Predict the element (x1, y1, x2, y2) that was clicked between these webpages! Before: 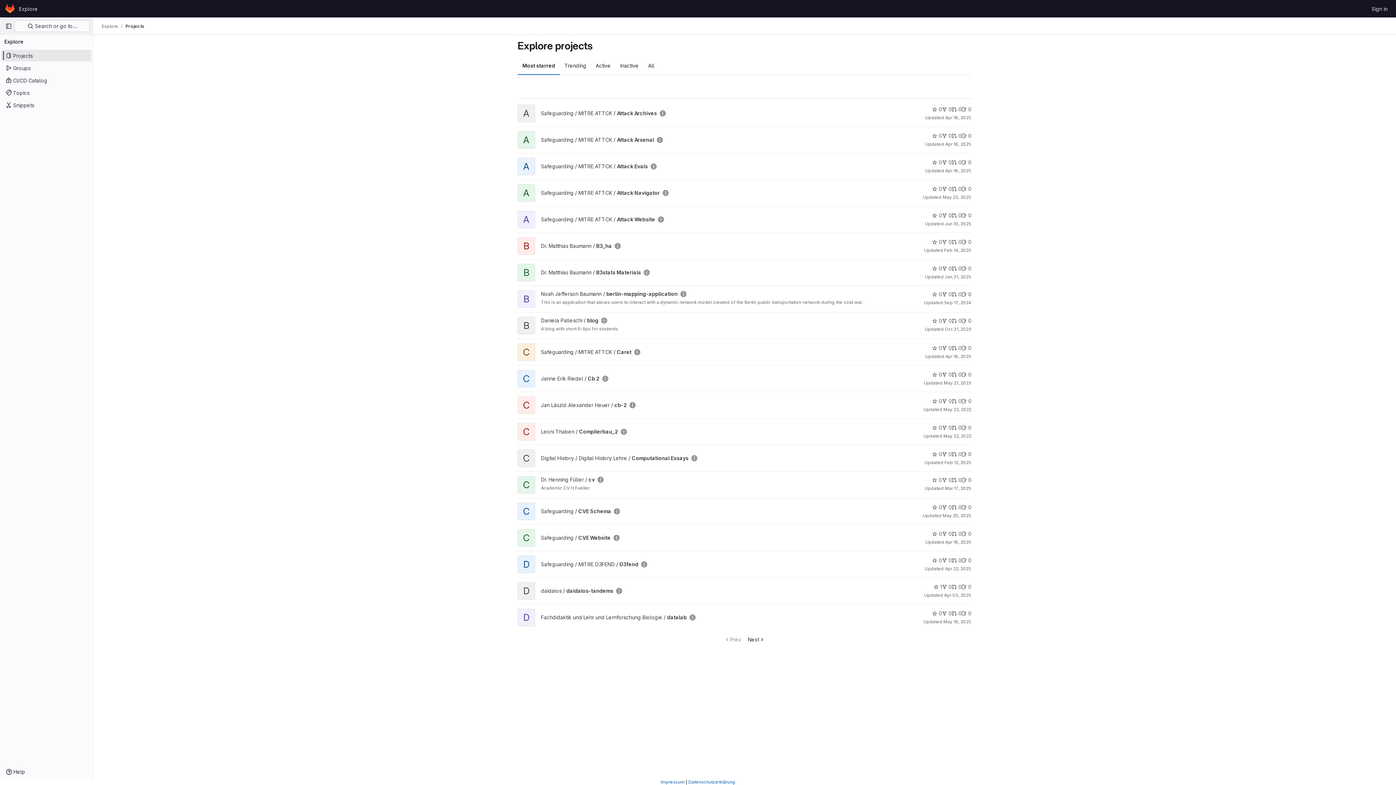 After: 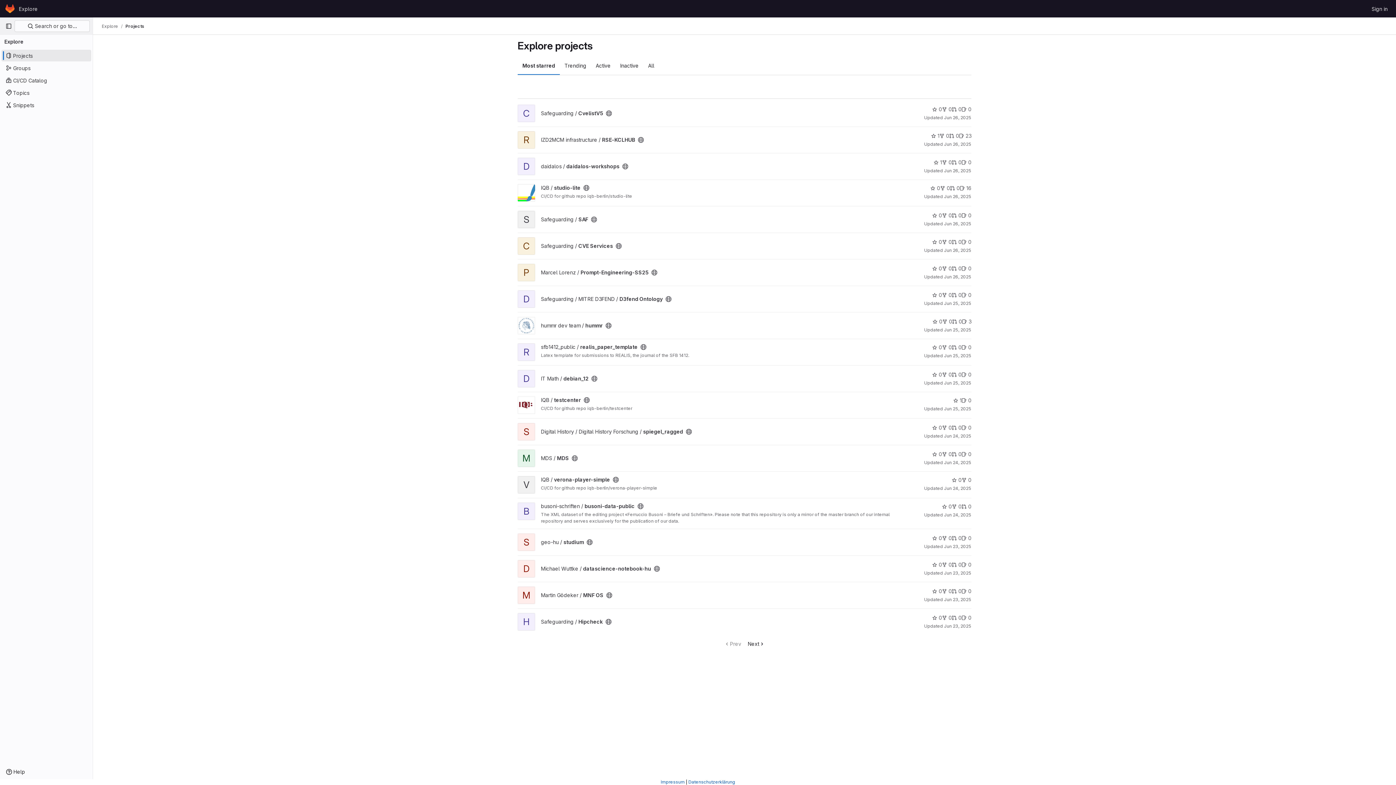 Action: label: Explore bbox: (101, 23, 118, 29)